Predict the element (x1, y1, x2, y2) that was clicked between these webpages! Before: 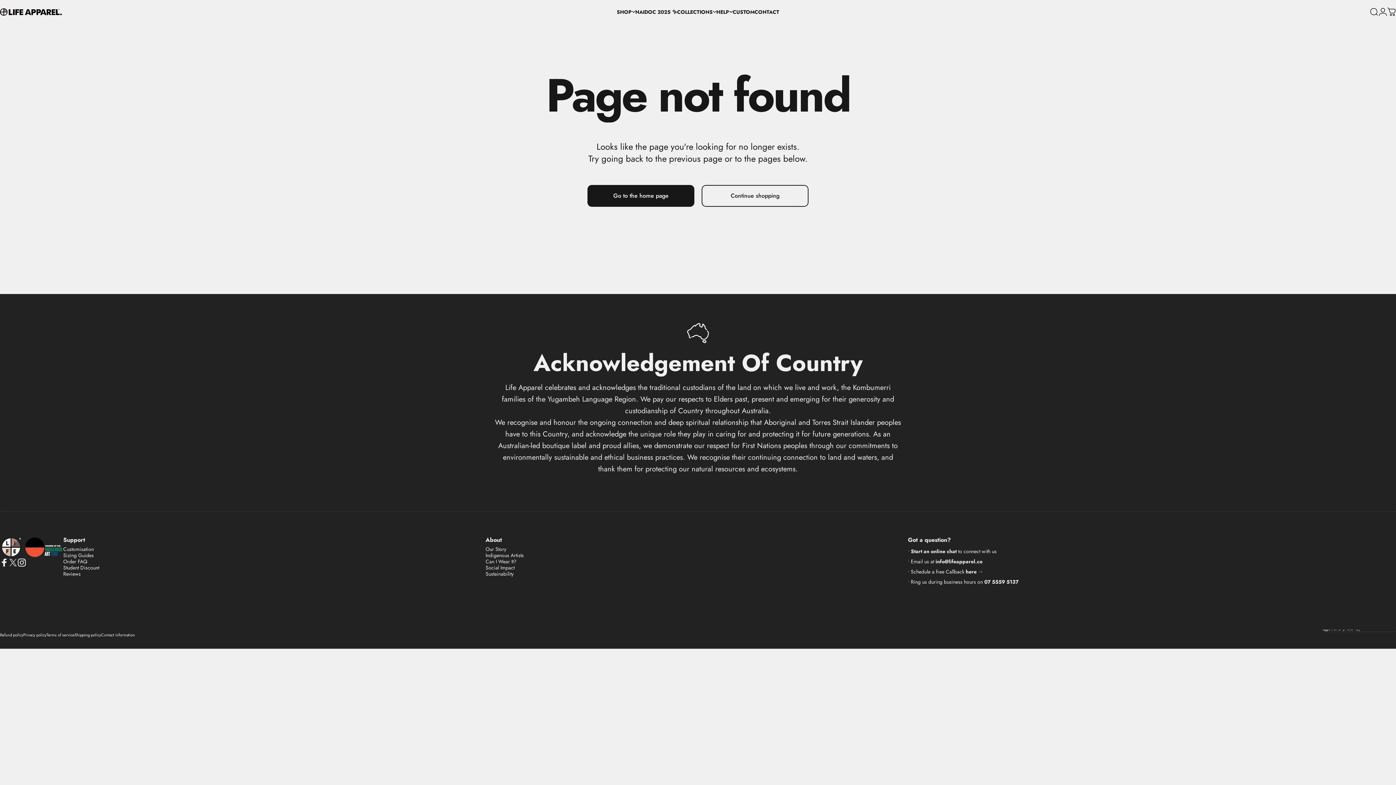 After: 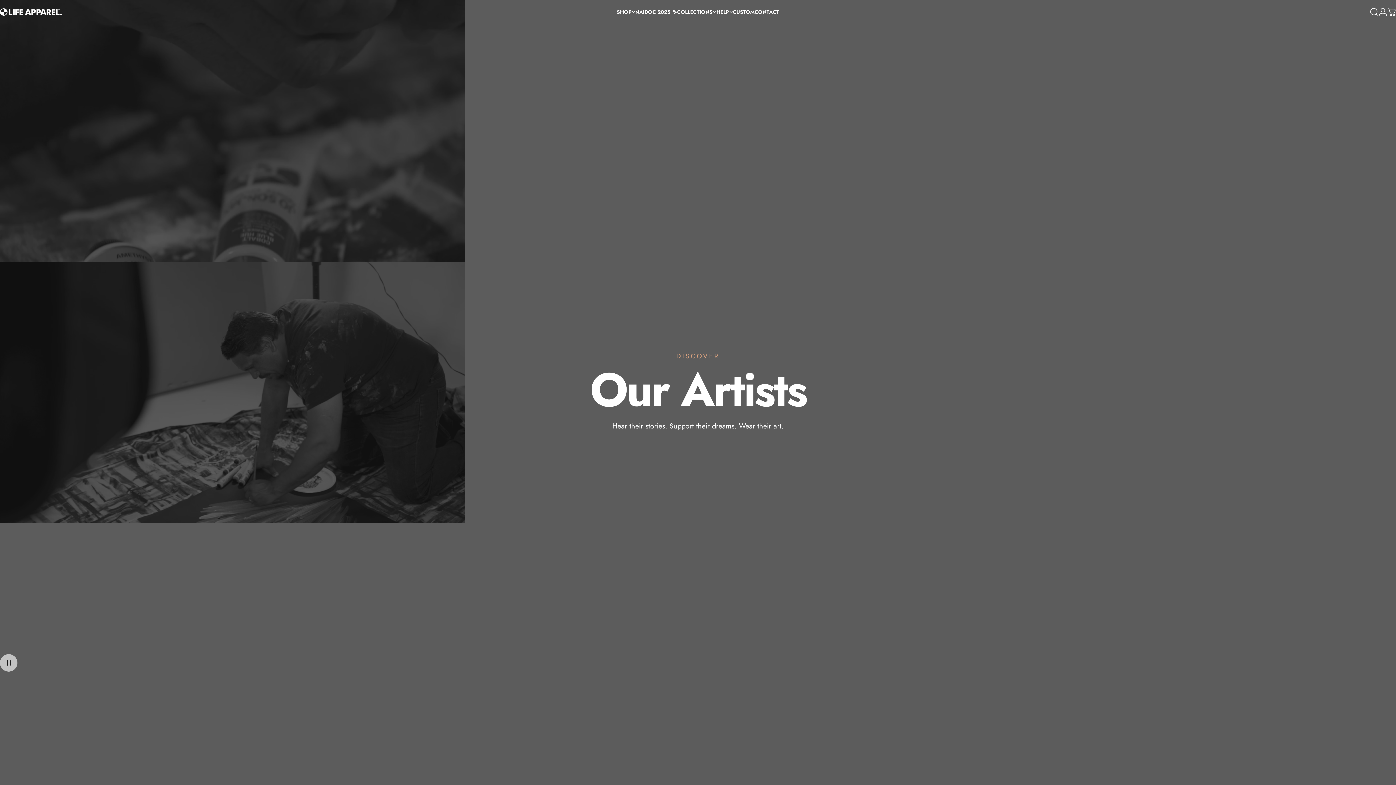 Action: bbox: (485, 552, 523, 558) label: Indigenous Artists